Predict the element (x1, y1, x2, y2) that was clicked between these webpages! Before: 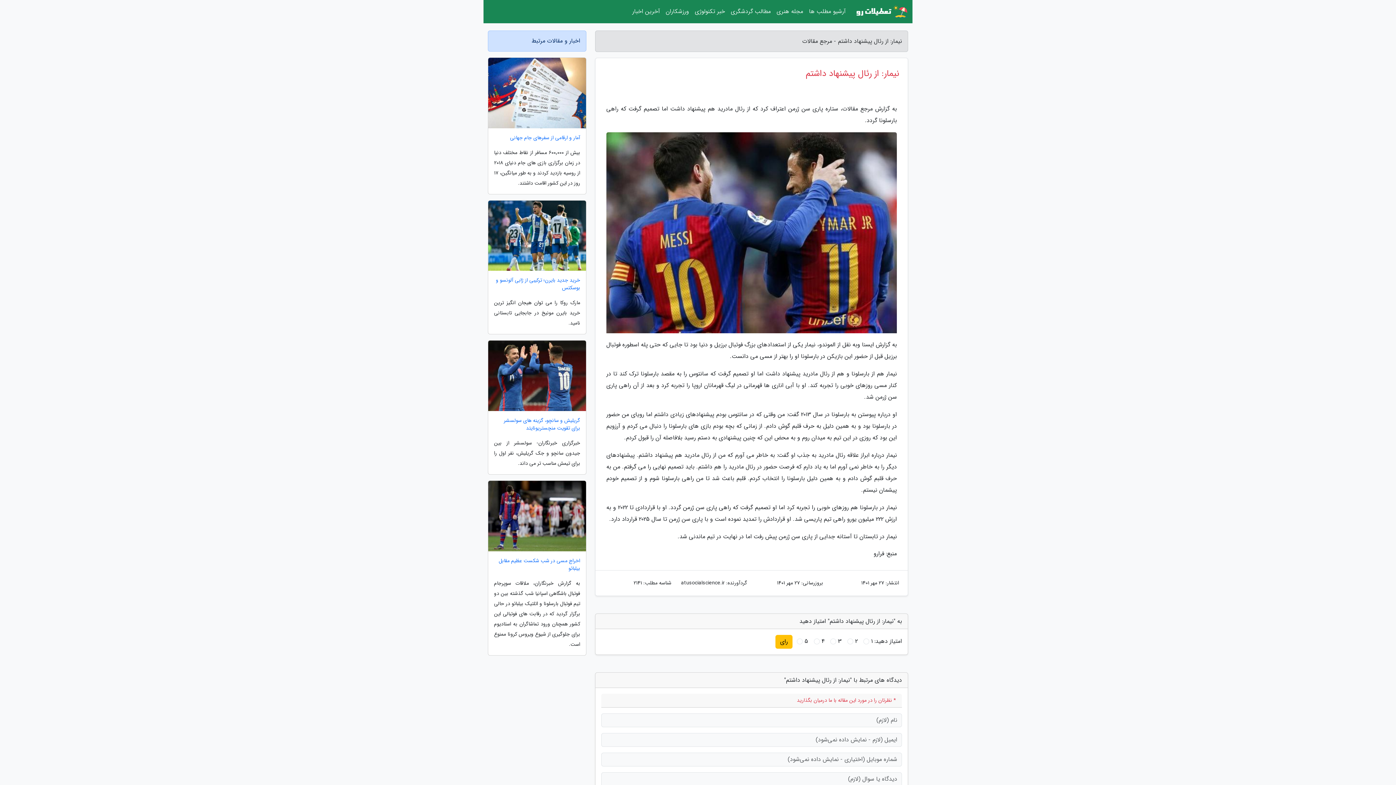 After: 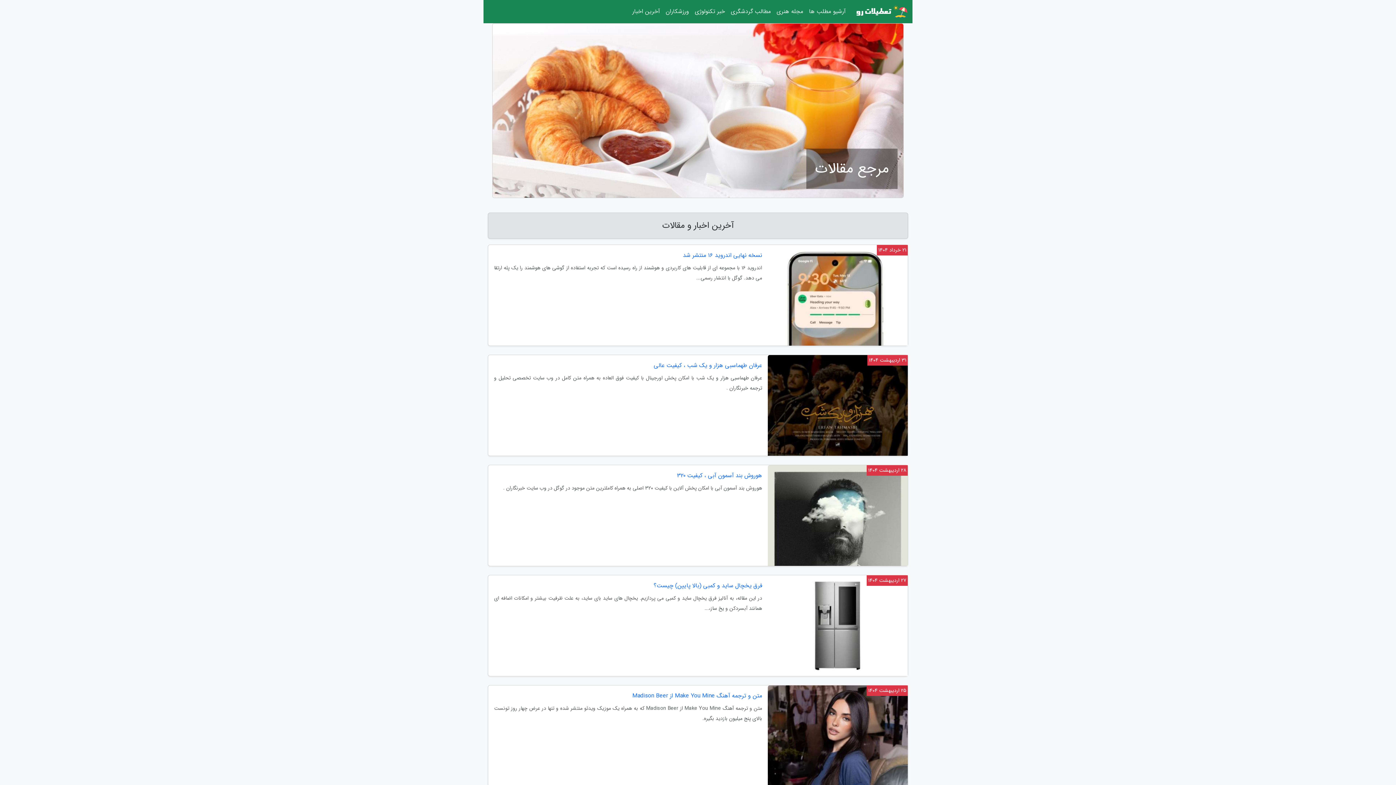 Action: bbox: (854, 2, 908, 20)